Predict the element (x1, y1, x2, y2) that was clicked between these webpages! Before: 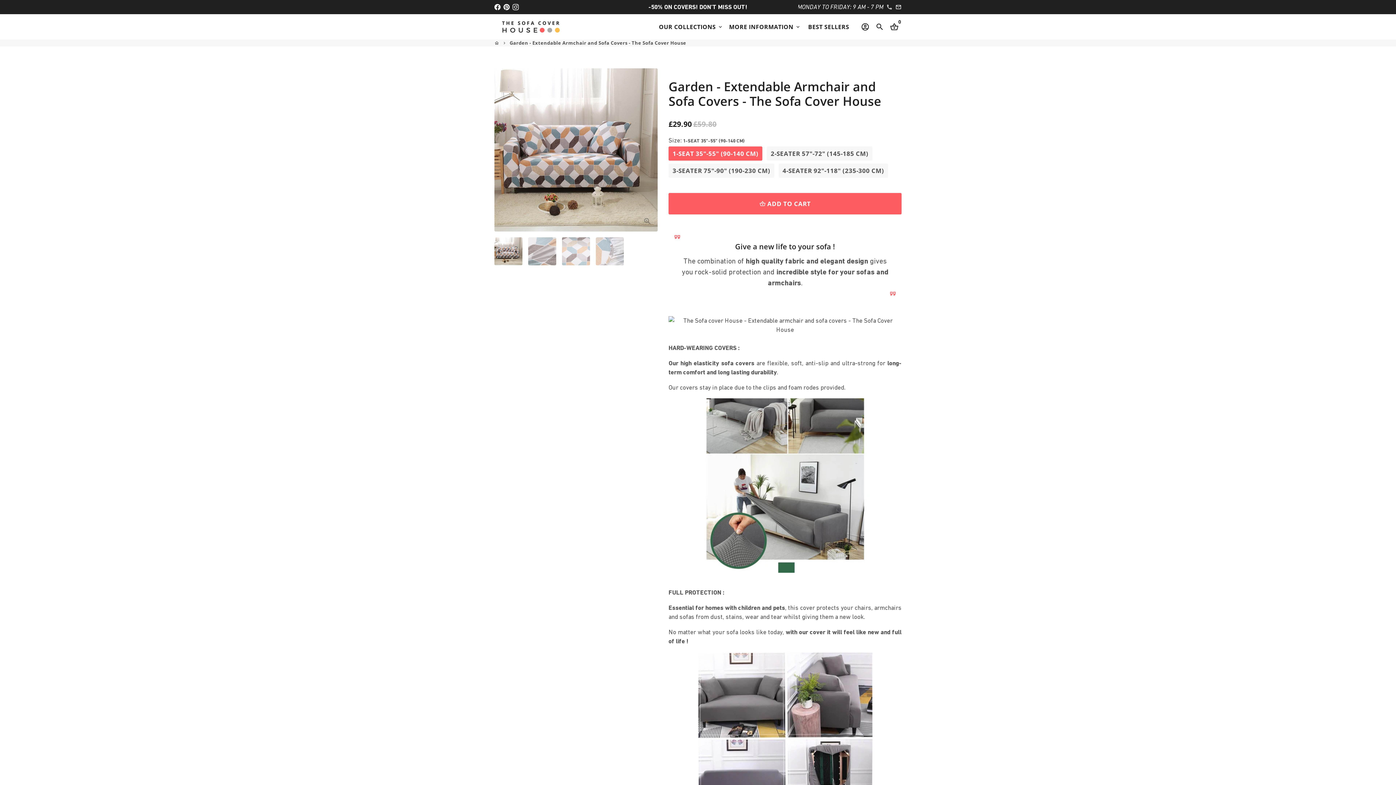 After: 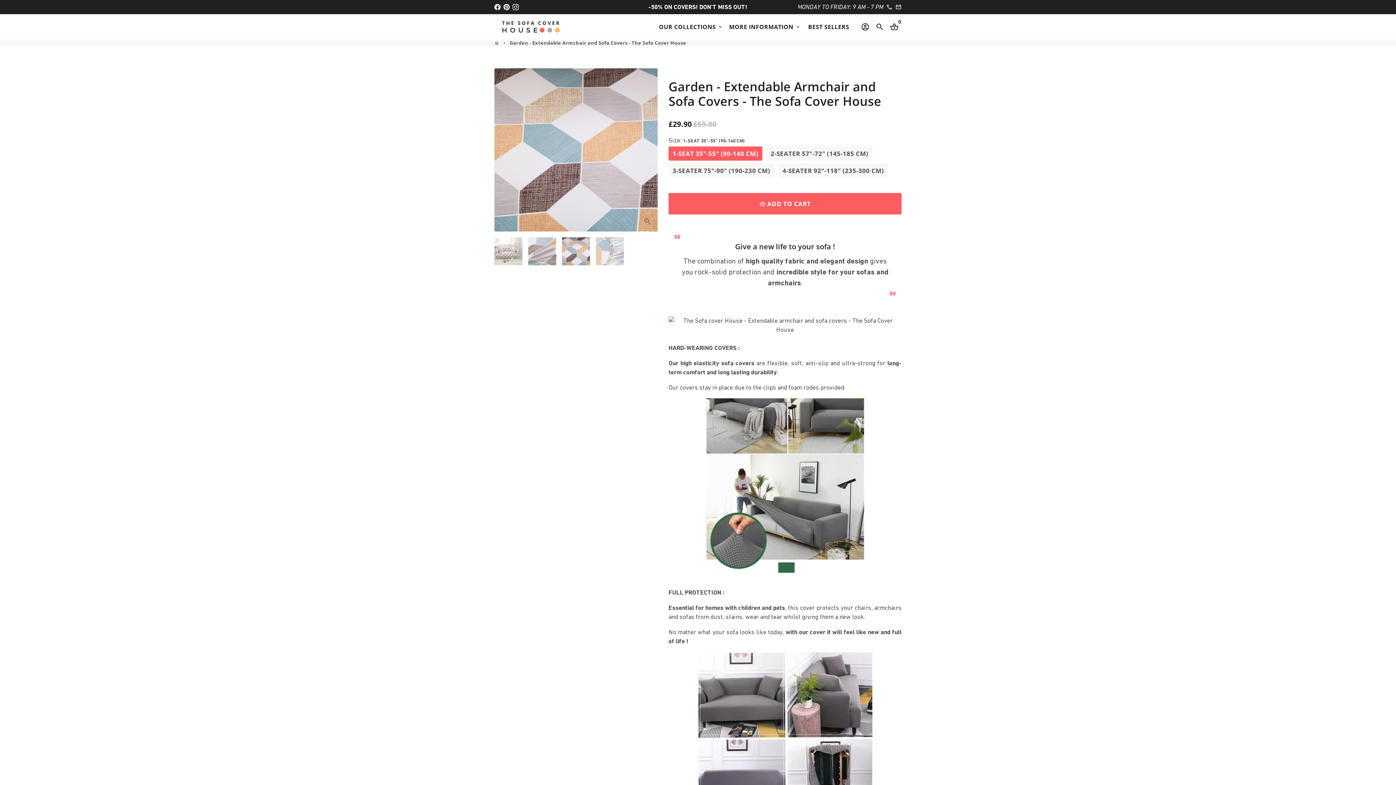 Action: bbox: (562, 237, 590, 265)